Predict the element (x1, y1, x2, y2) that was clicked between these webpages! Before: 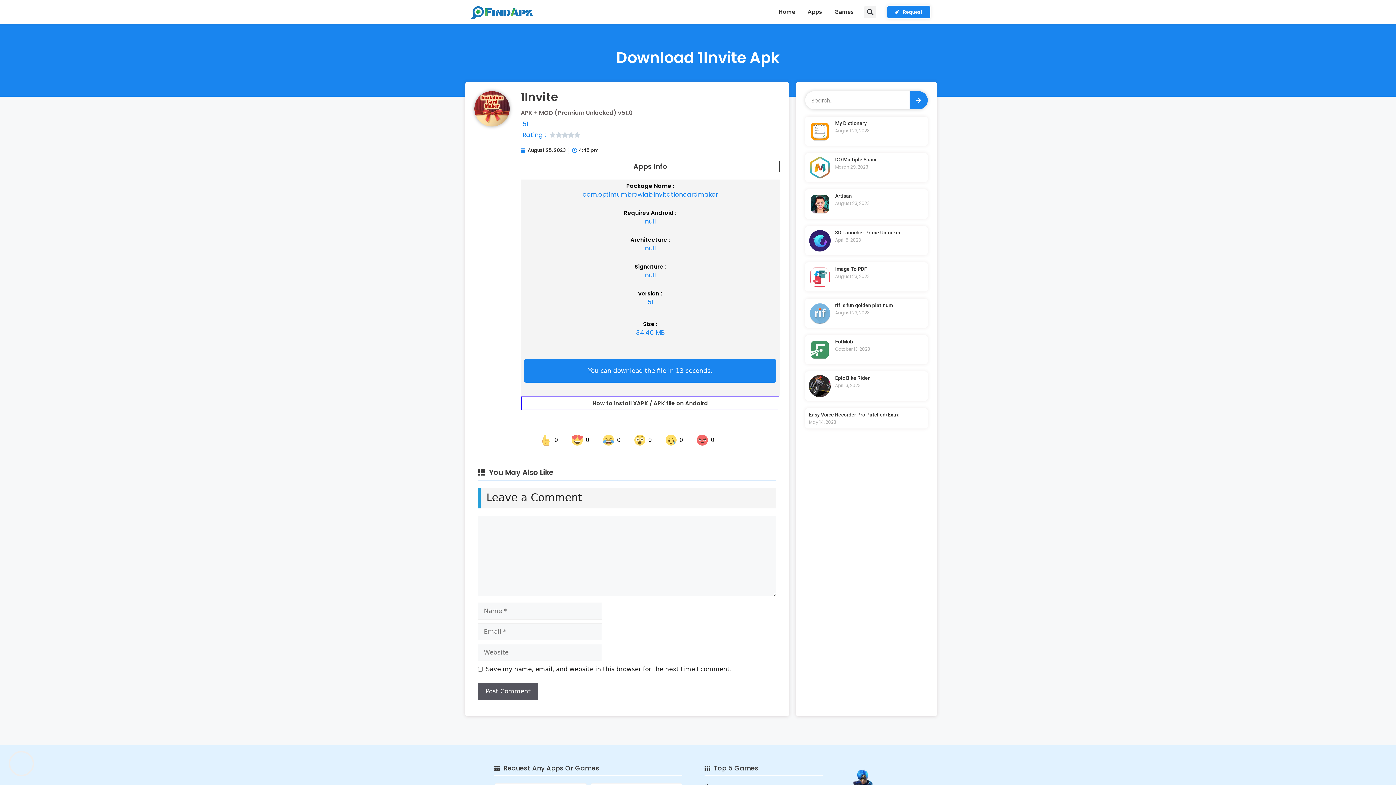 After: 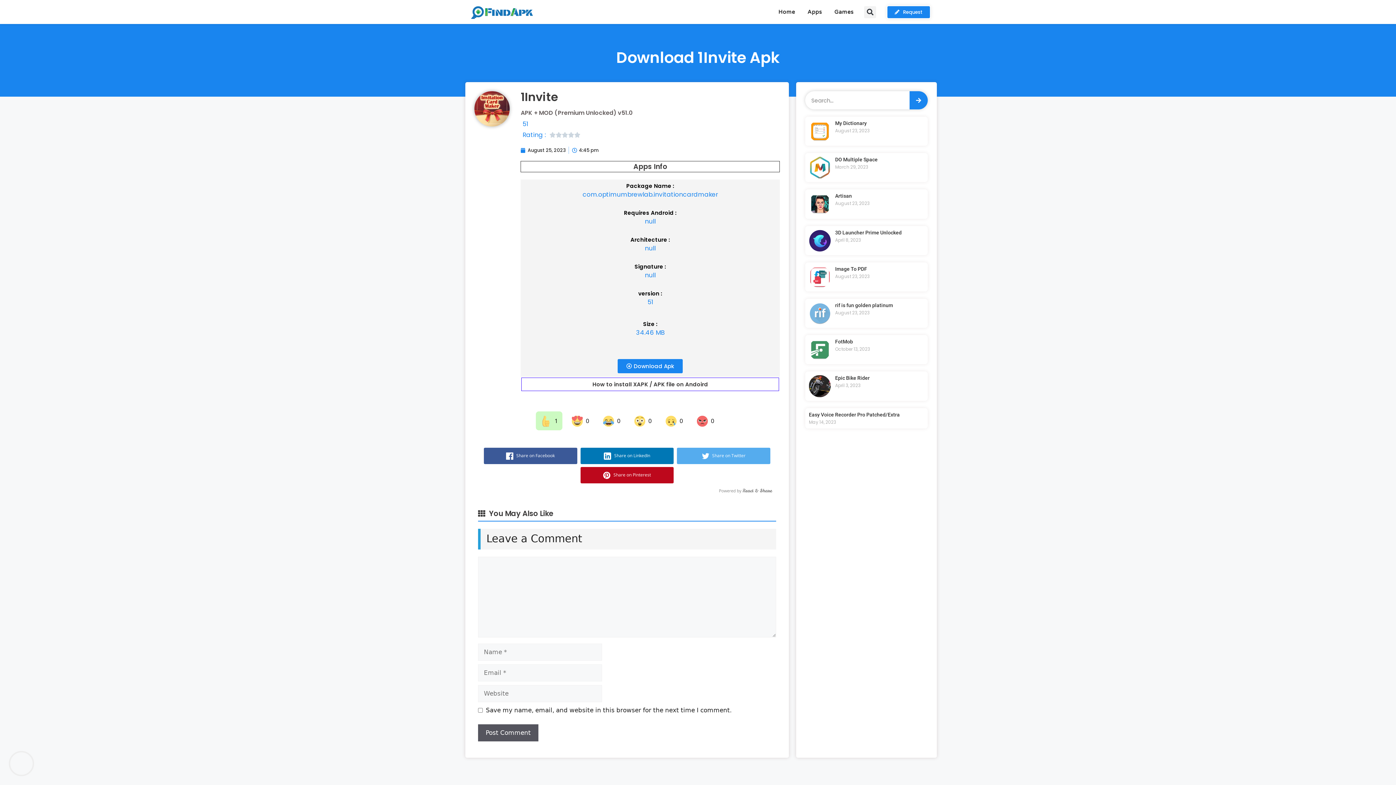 Action: label: Thumbs up
 0 bbox: (540, 435, 558, 444)